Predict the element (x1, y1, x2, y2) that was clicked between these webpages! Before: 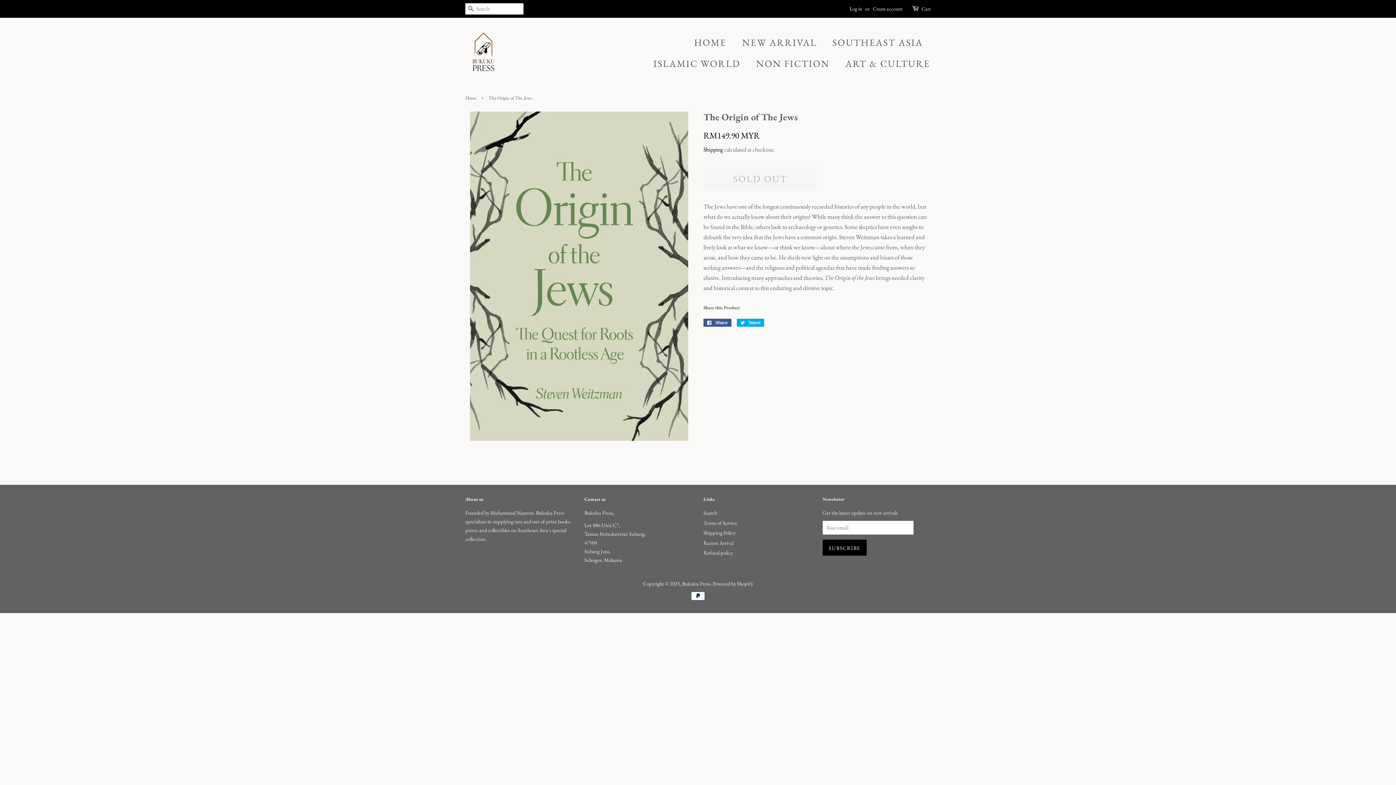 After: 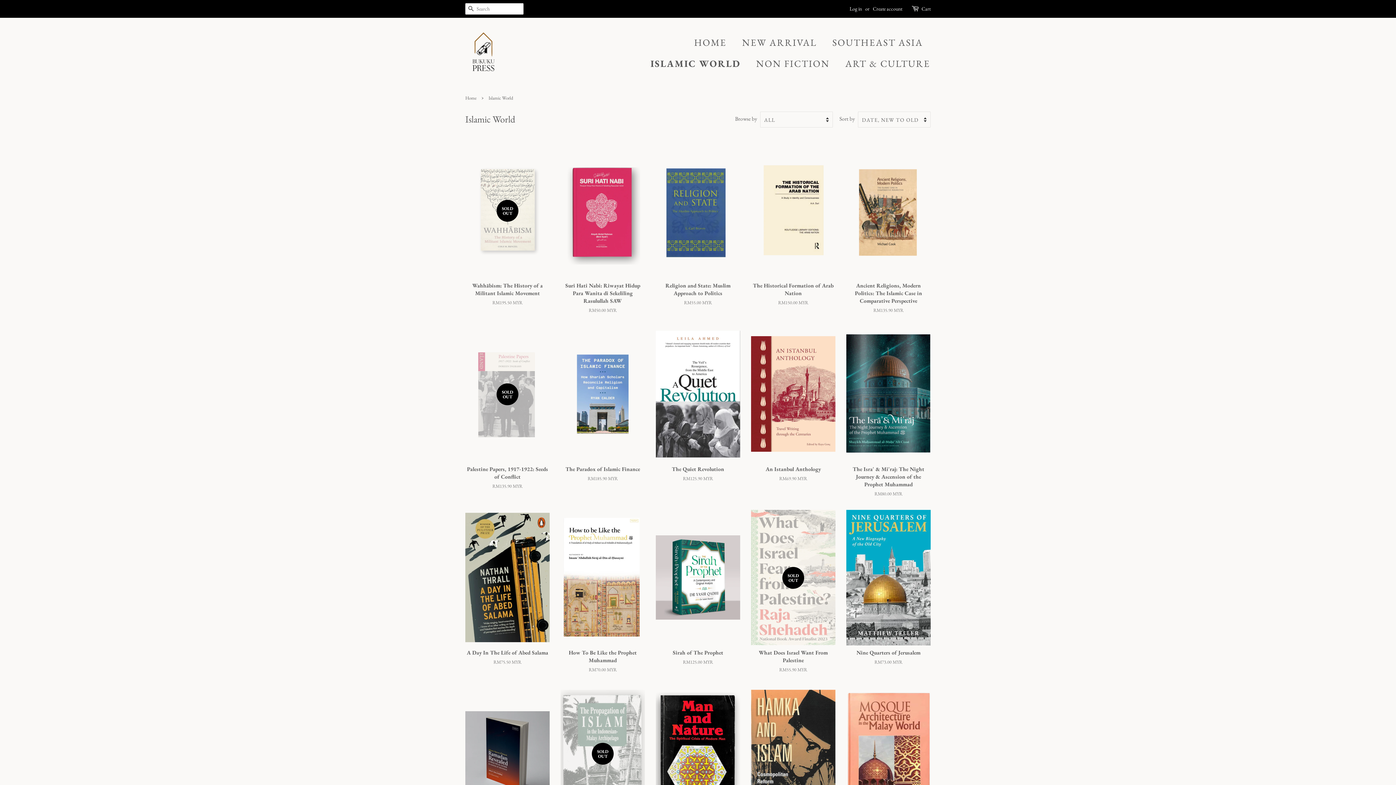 Action: label: ISLAMIC WORLD bbox: (648, 53, 748, 74)